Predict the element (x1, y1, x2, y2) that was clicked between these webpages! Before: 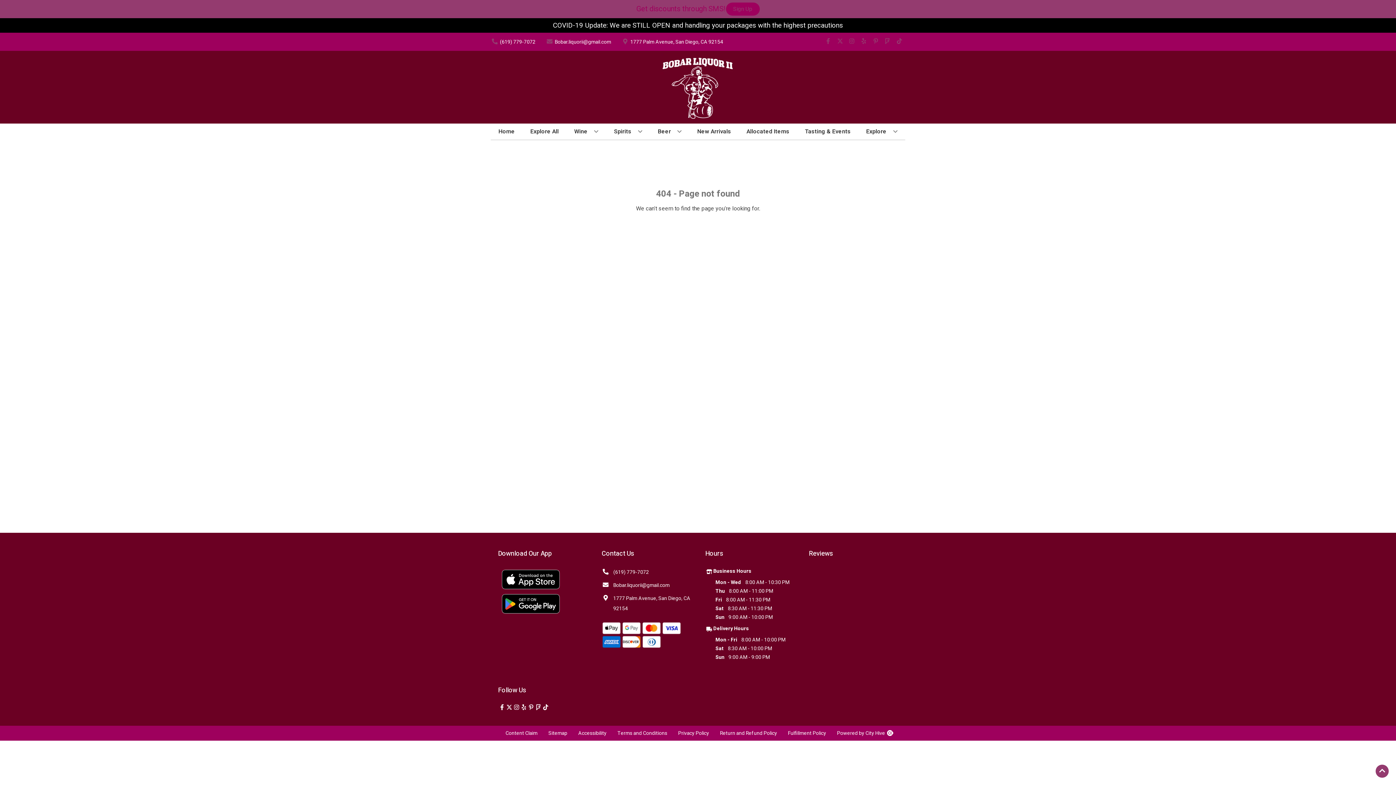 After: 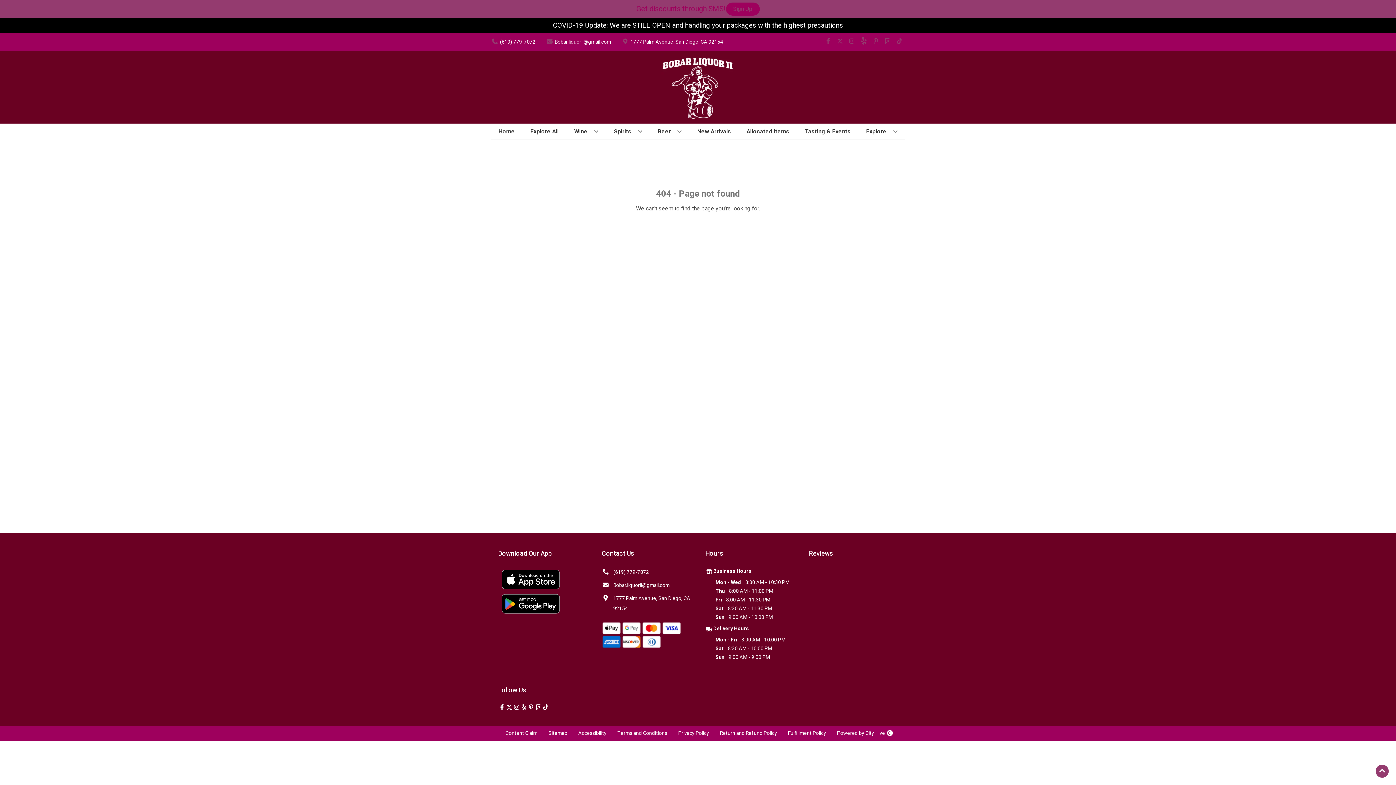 Action: label: Opens yelp in a new tab bbox: (858, 38, 869, 45)